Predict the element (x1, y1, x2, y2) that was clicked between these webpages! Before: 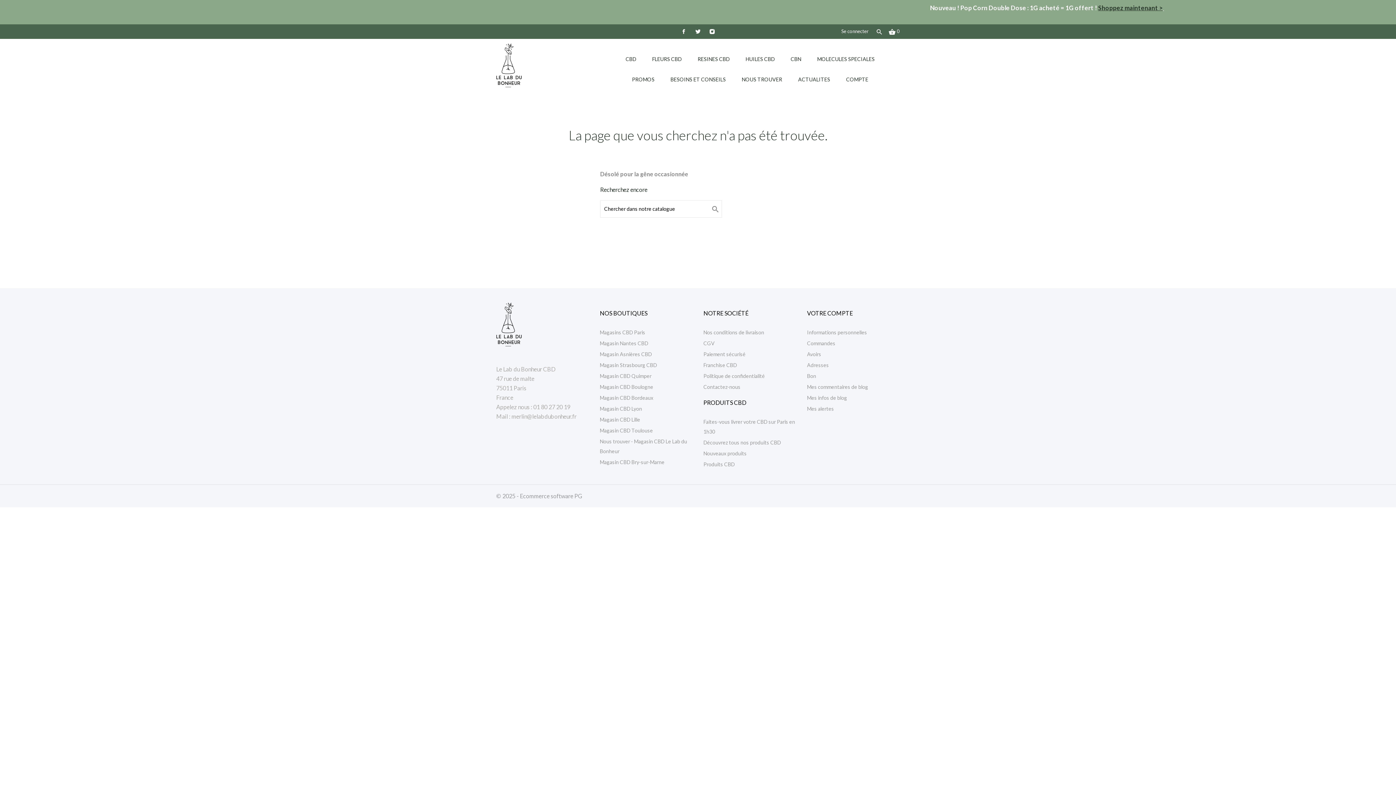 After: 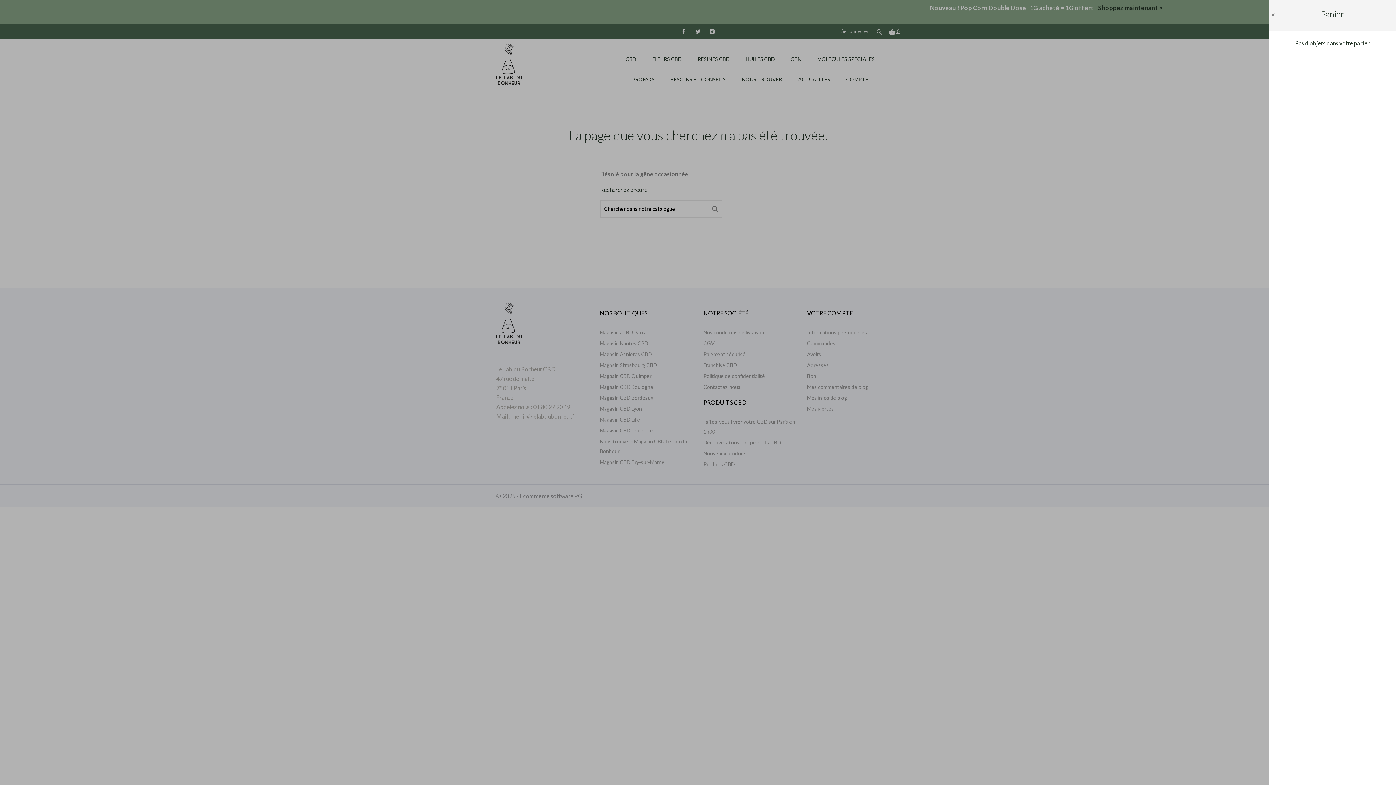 Action: bbox: (888, 28, 899, 34) label:  0